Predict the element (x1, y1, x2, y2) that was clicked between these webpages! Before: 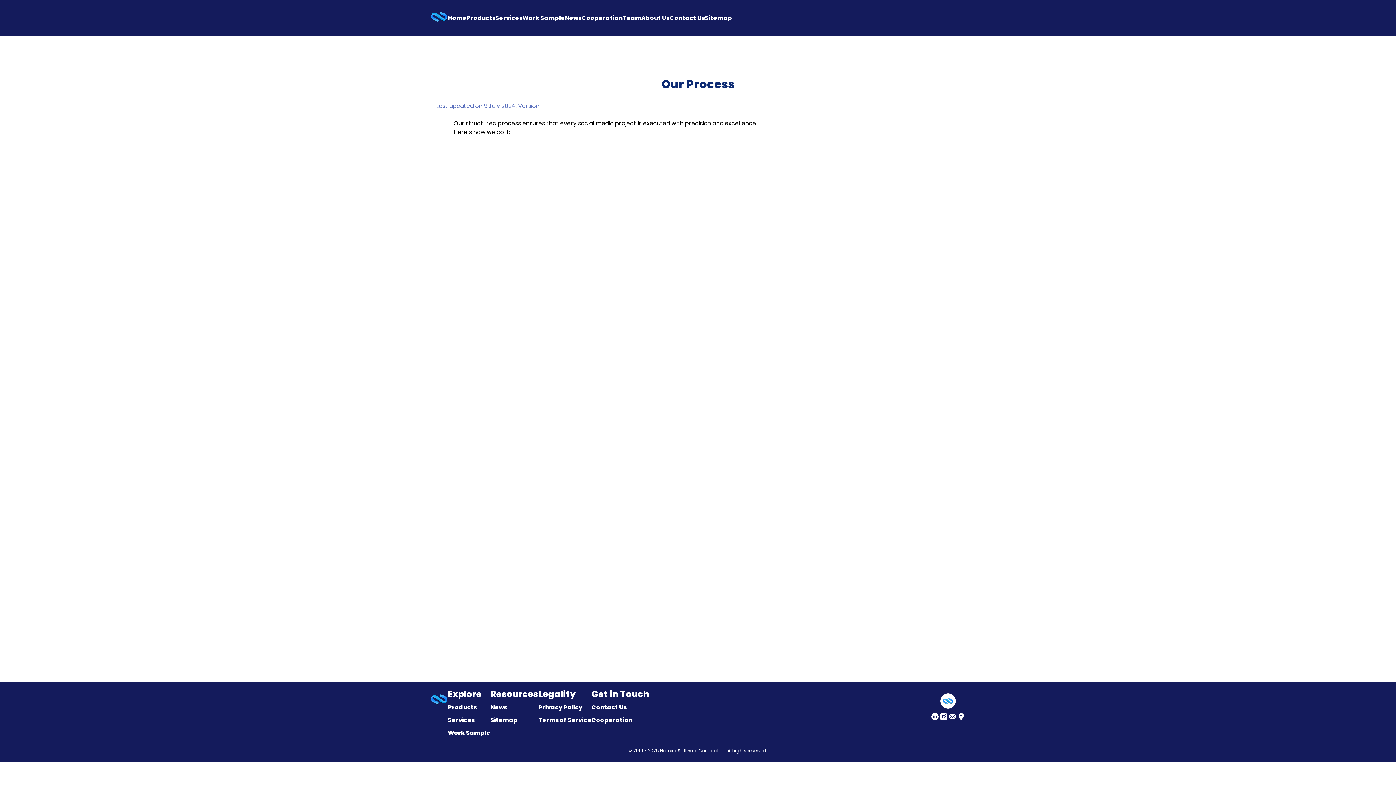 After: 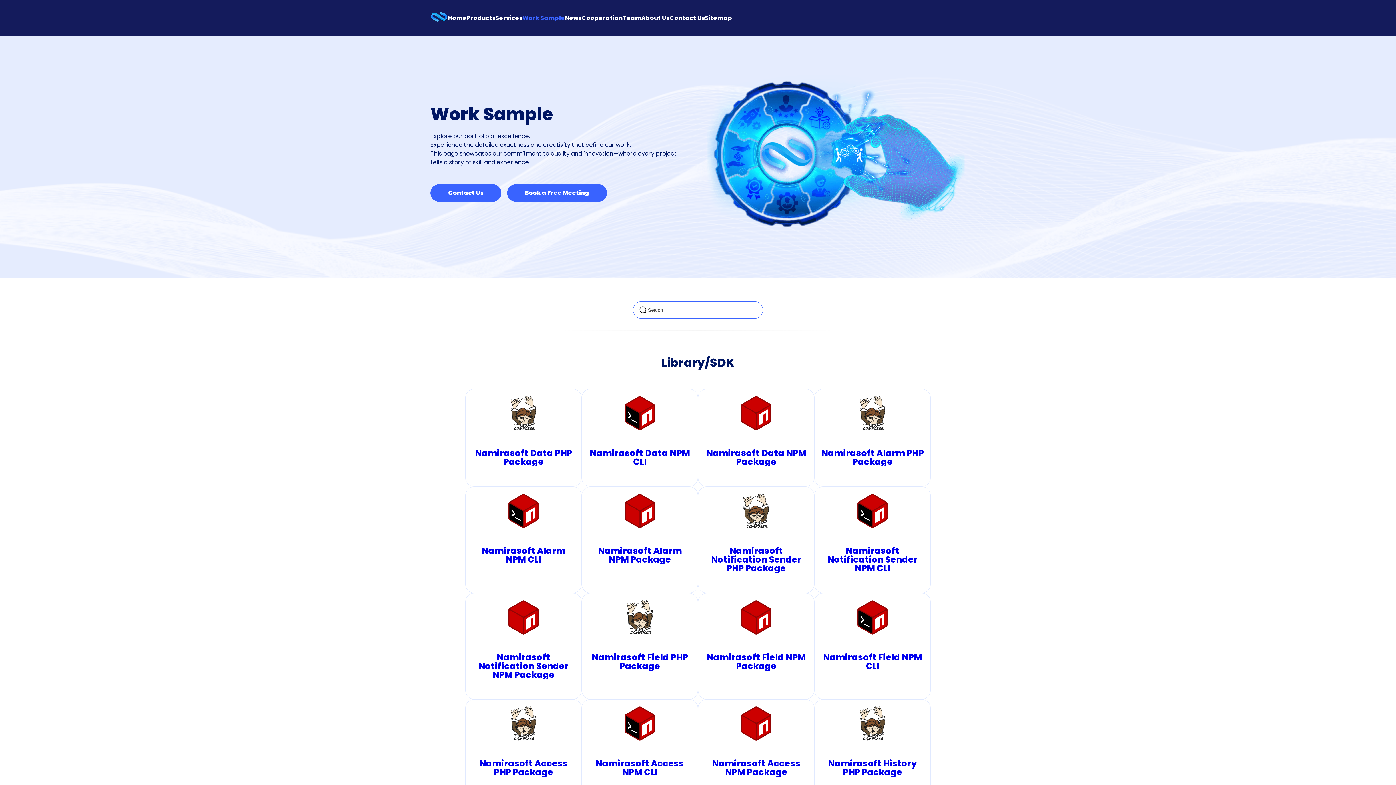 Action: bbox: (448, 729, 490, 737) label: Work Sample